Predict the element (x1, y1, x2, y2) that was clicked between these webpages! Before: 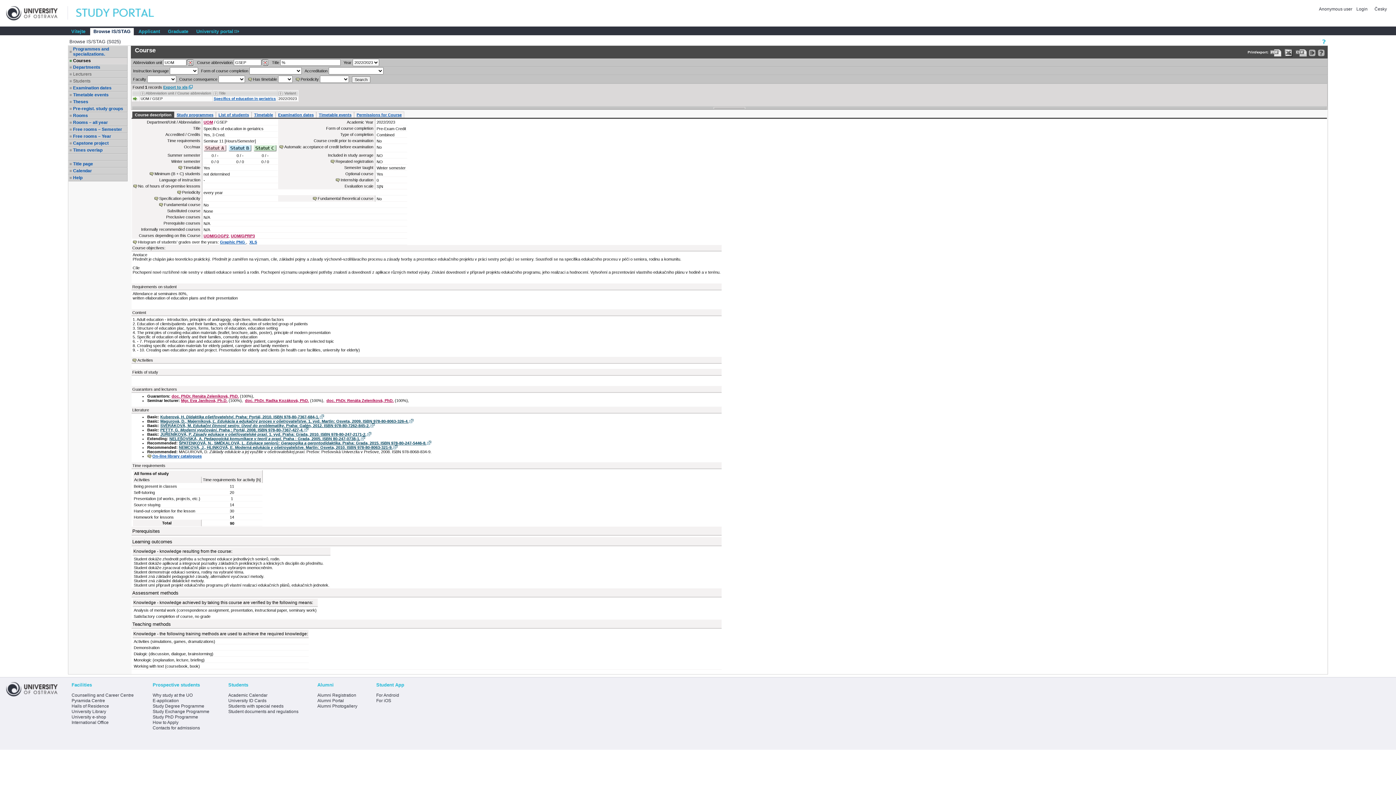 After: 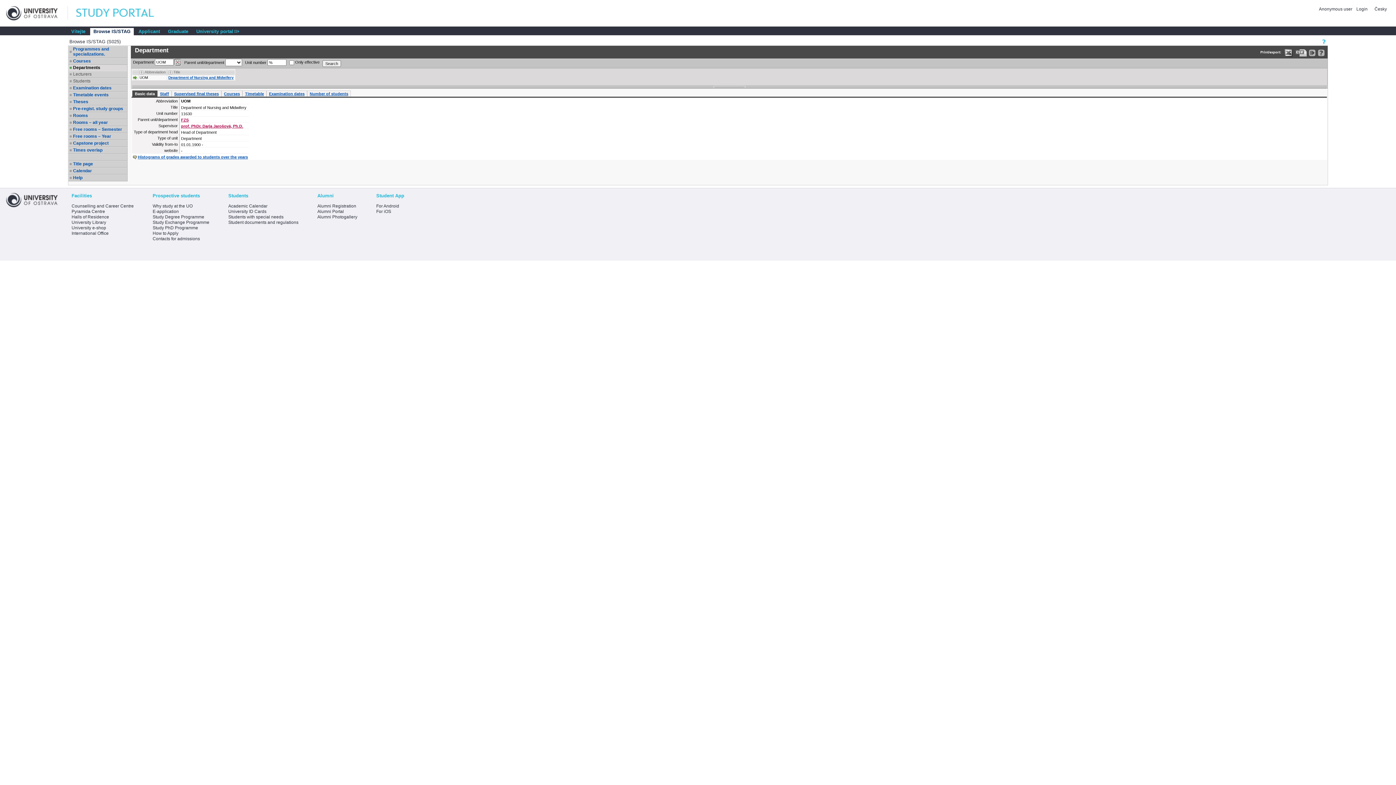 Action: label: UOM bbox: (203, 120, 213, 124)